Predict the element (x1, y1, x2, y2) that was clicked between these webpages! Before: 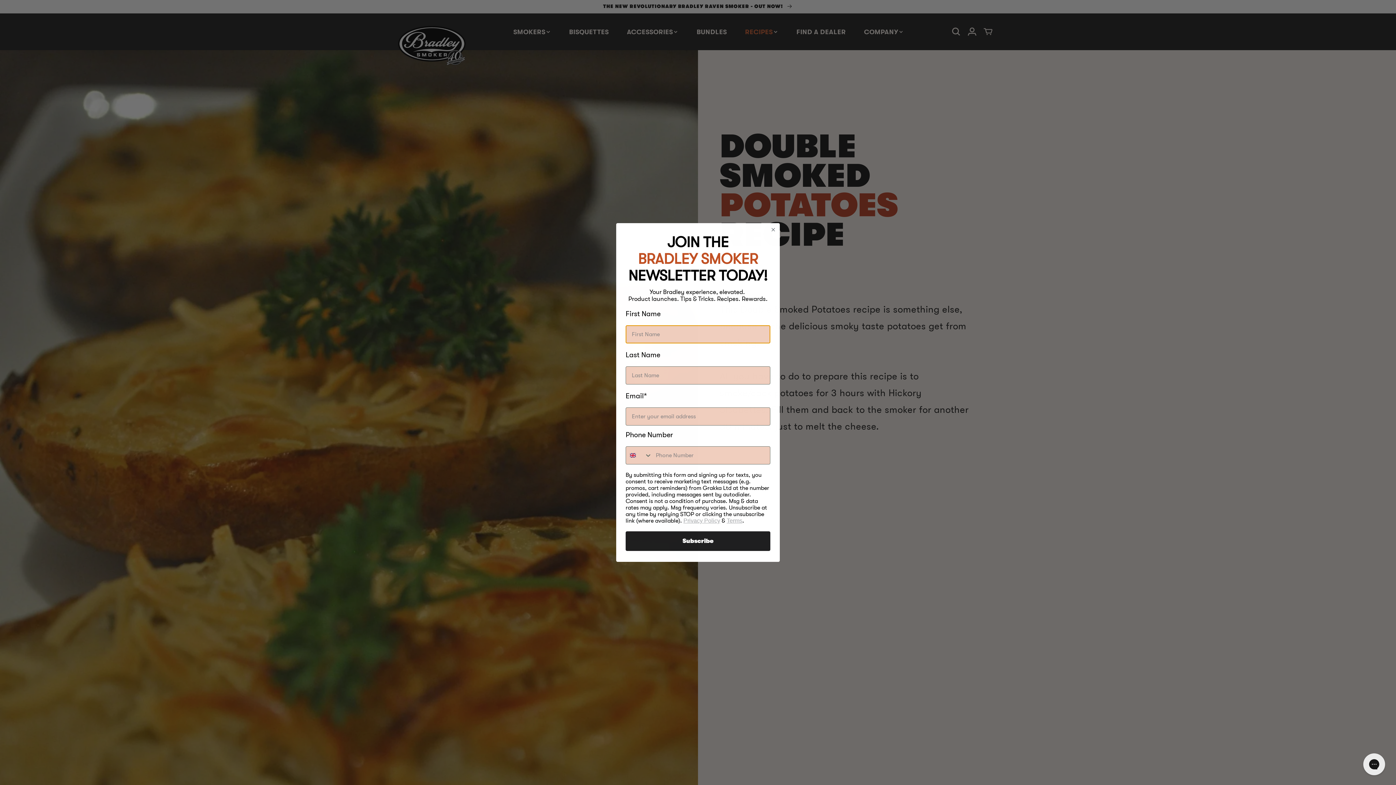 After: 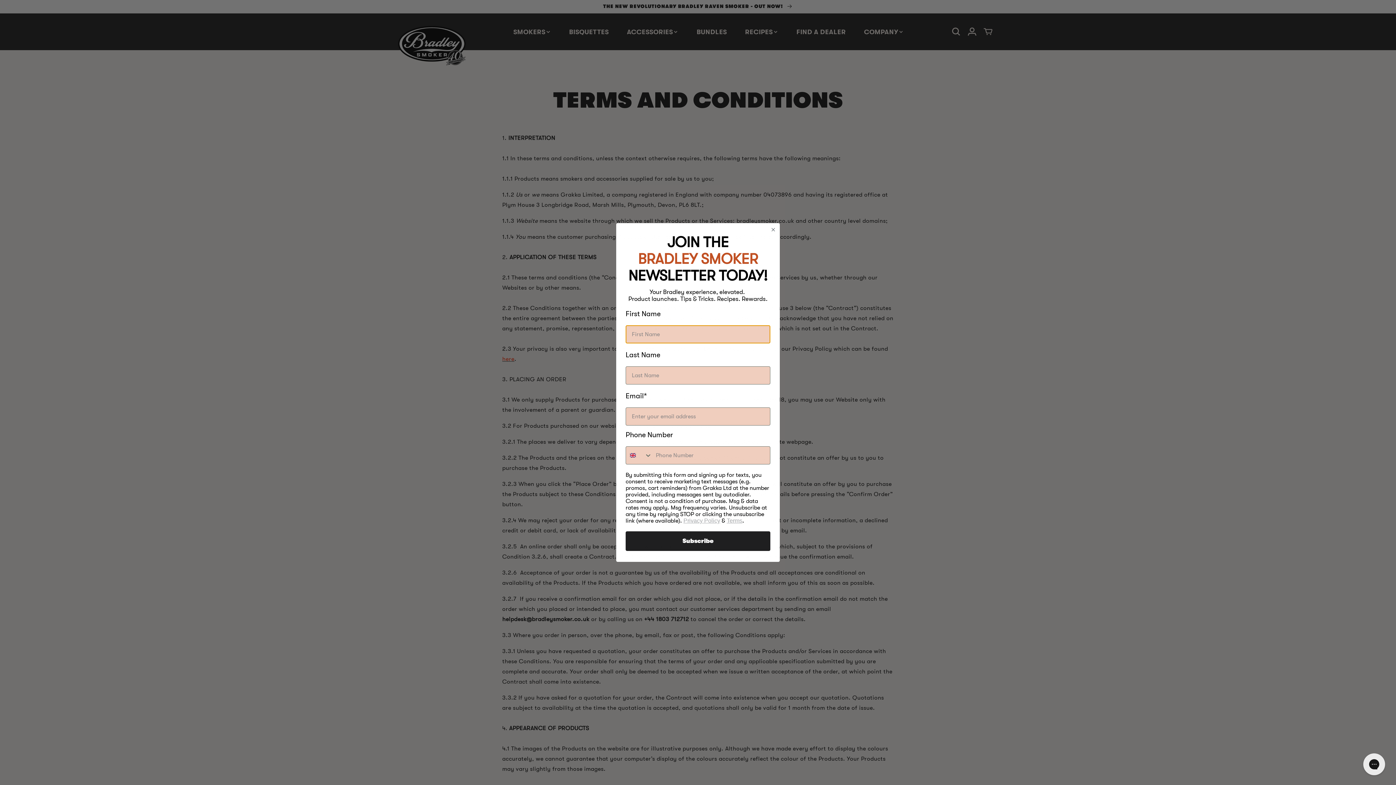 Action: bbox: (726, 517, 742, 524) label: Terms